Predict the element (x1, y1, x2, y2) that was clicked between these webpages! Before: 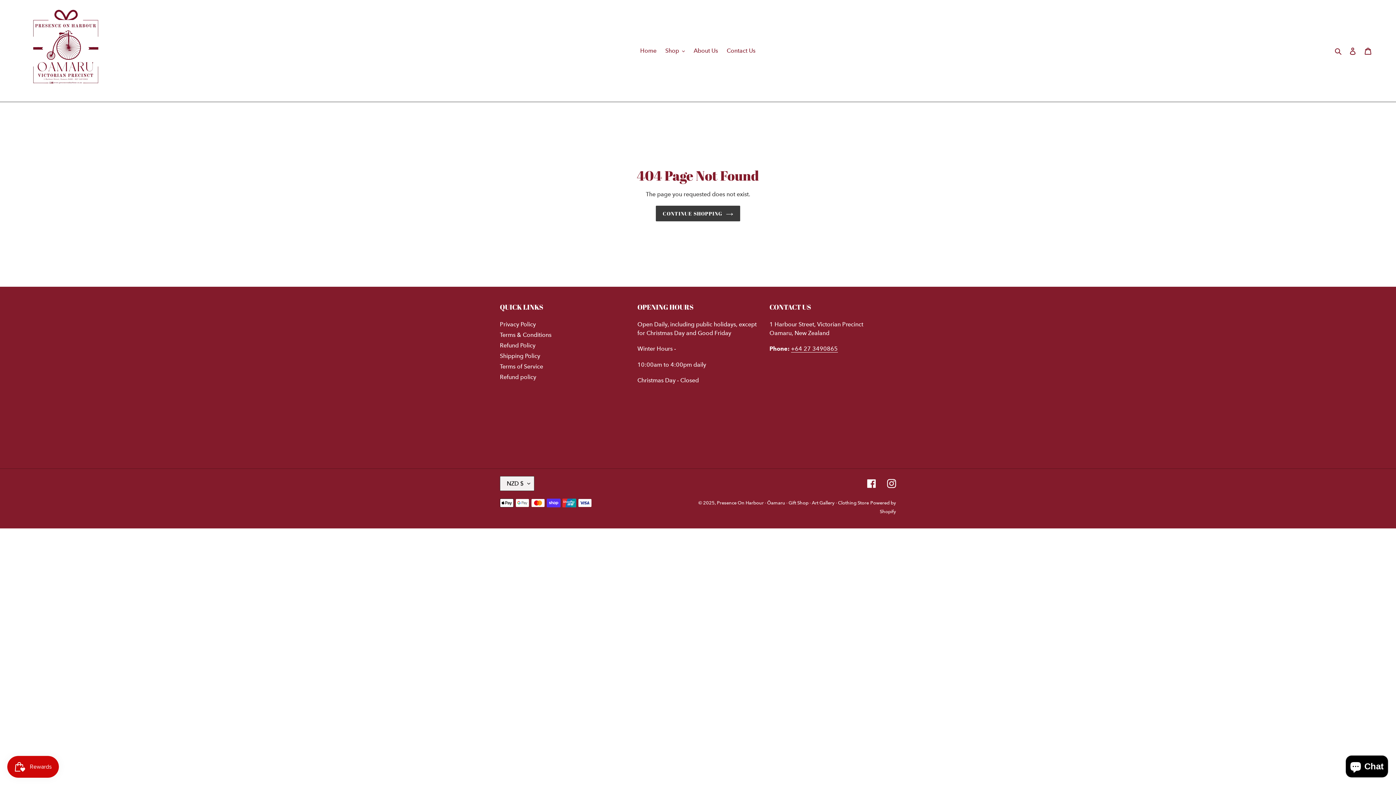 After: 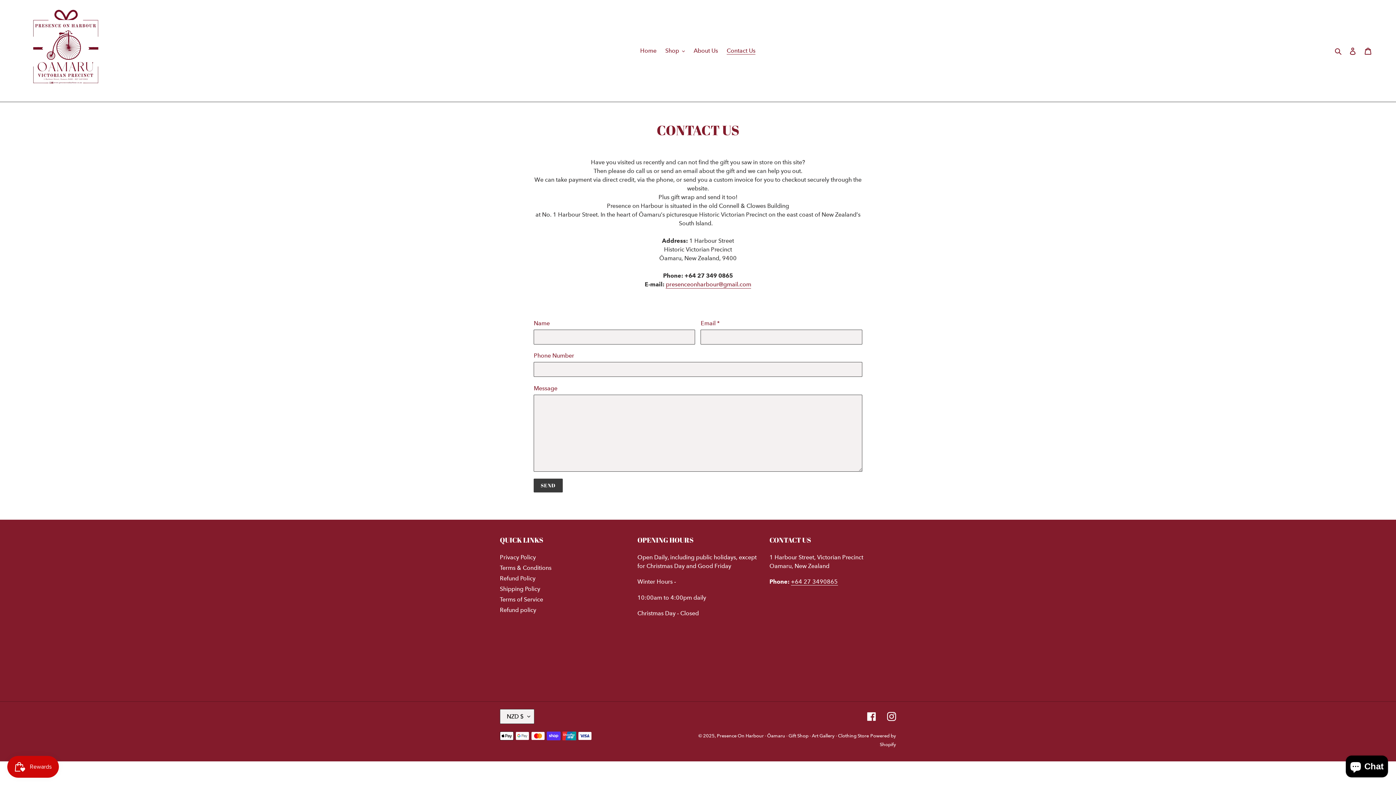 Action: label: Contact Us bbox: (723, 45, 759, 56)